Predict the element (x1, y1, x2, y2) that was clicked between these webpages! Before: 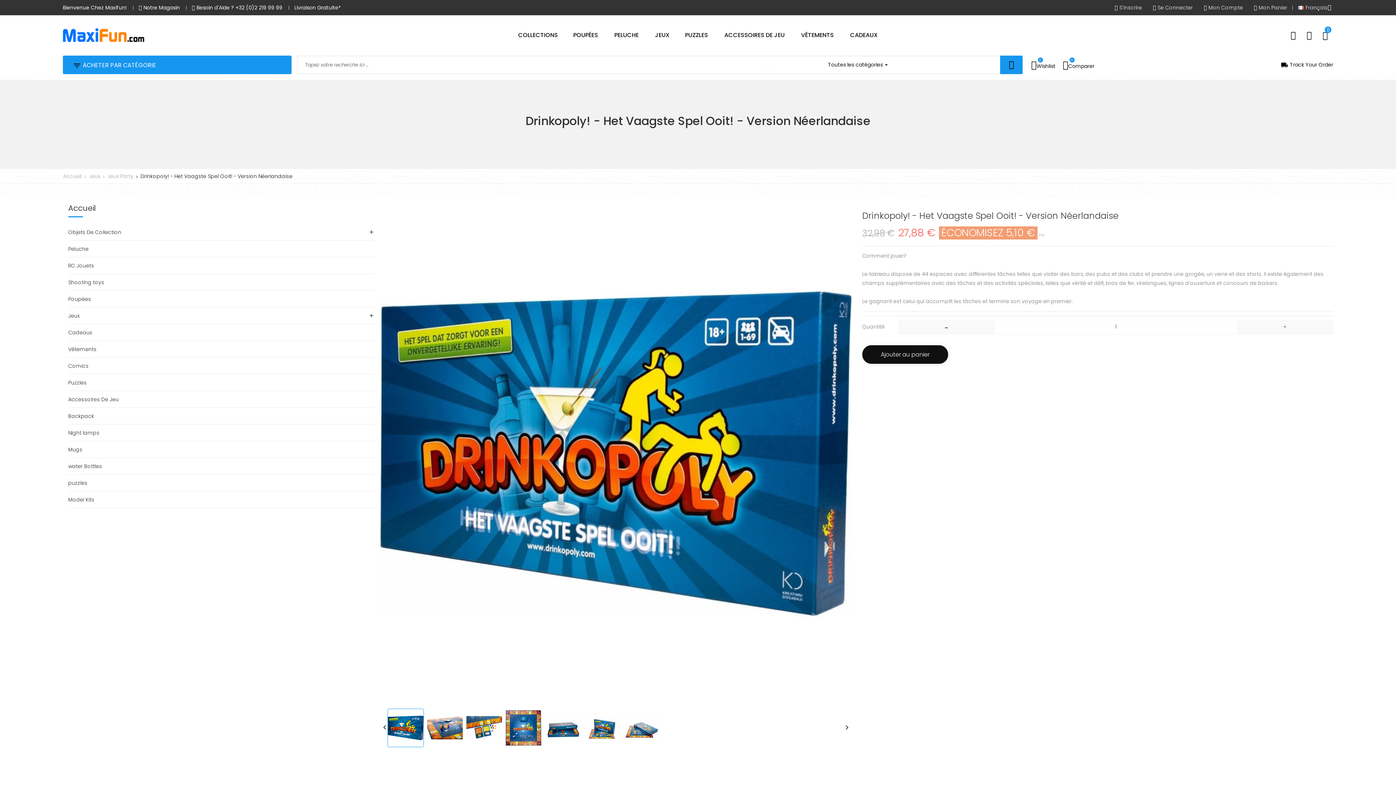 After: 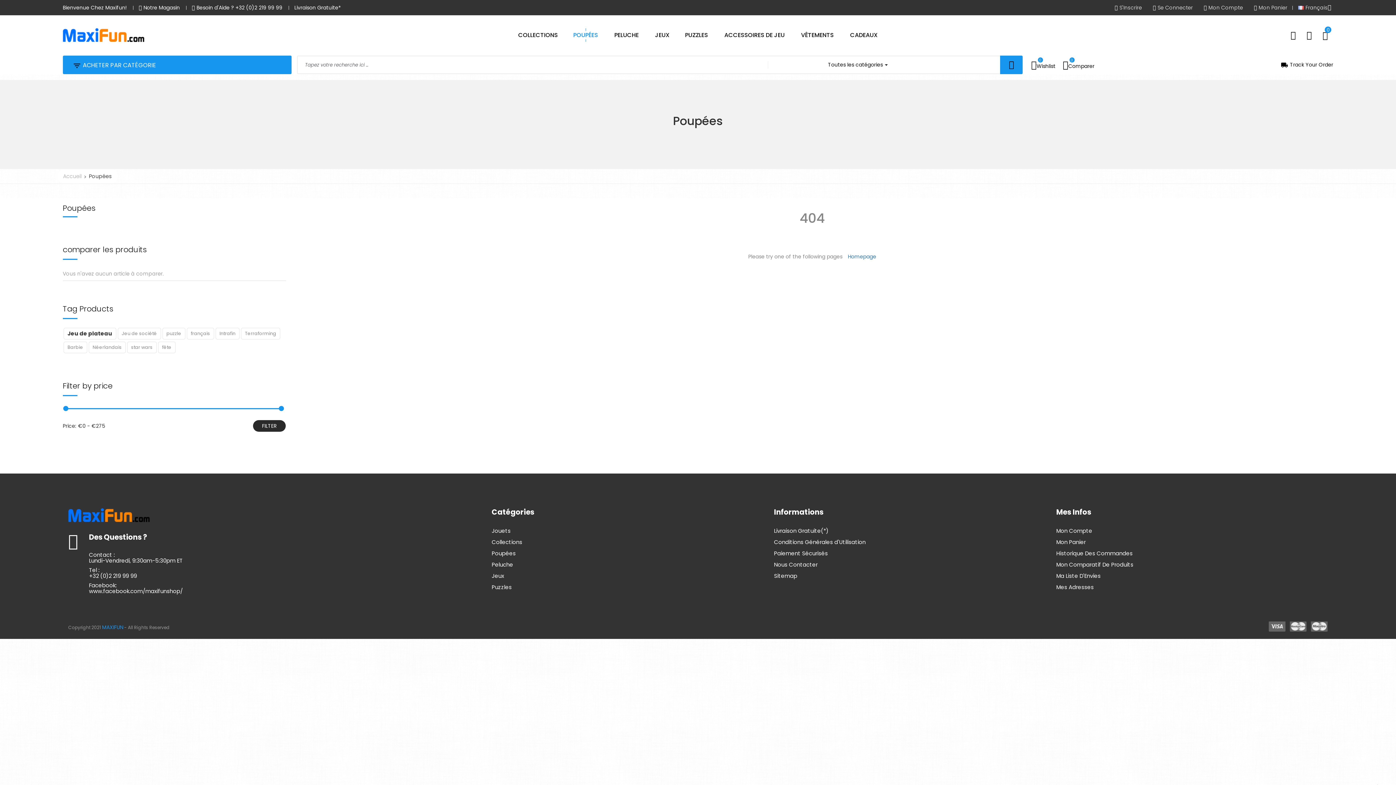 Action: label: Poupées bbox: (68, 292, 375, 307)